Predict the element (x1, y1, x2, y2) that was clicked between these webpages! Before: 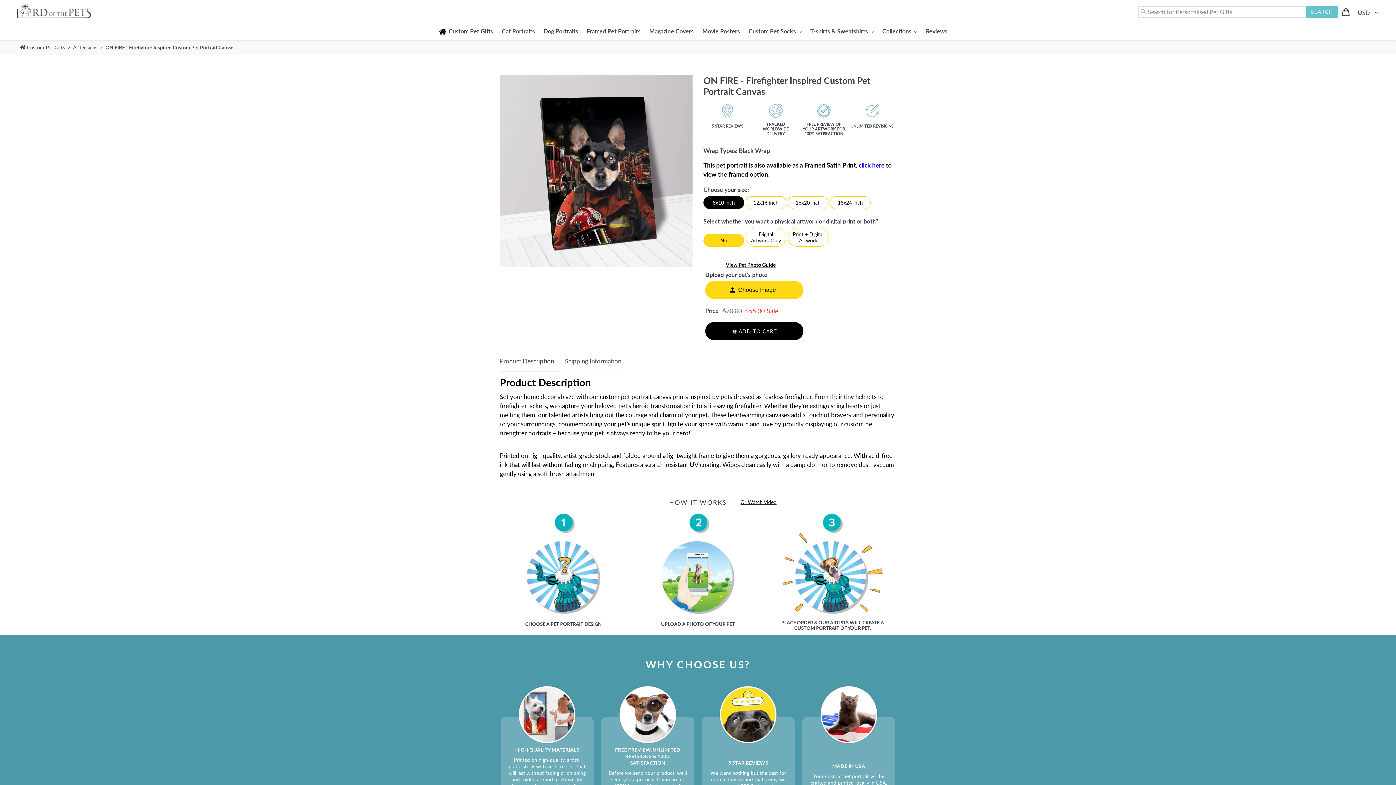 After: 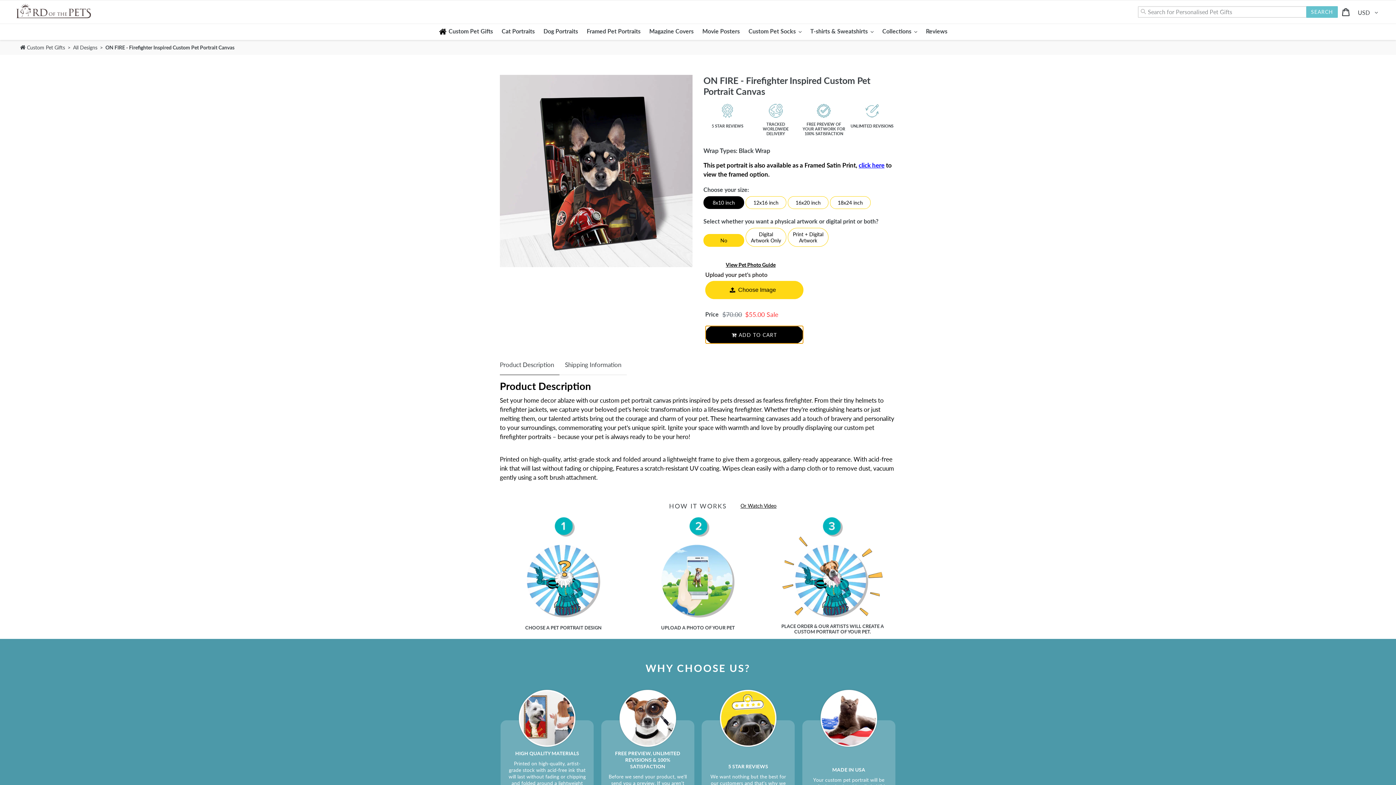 Action: label: Add to cart bbox: (705, 322, 803, 340)